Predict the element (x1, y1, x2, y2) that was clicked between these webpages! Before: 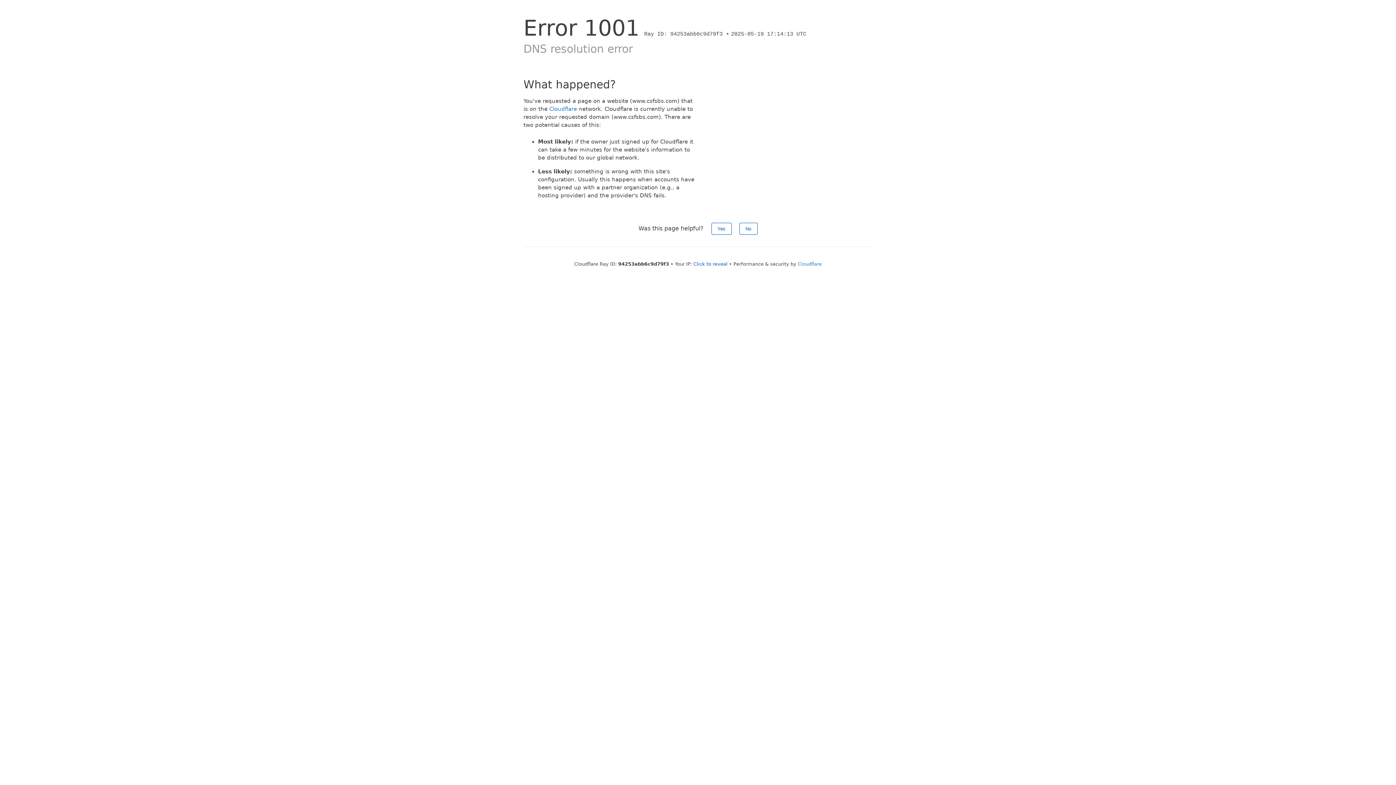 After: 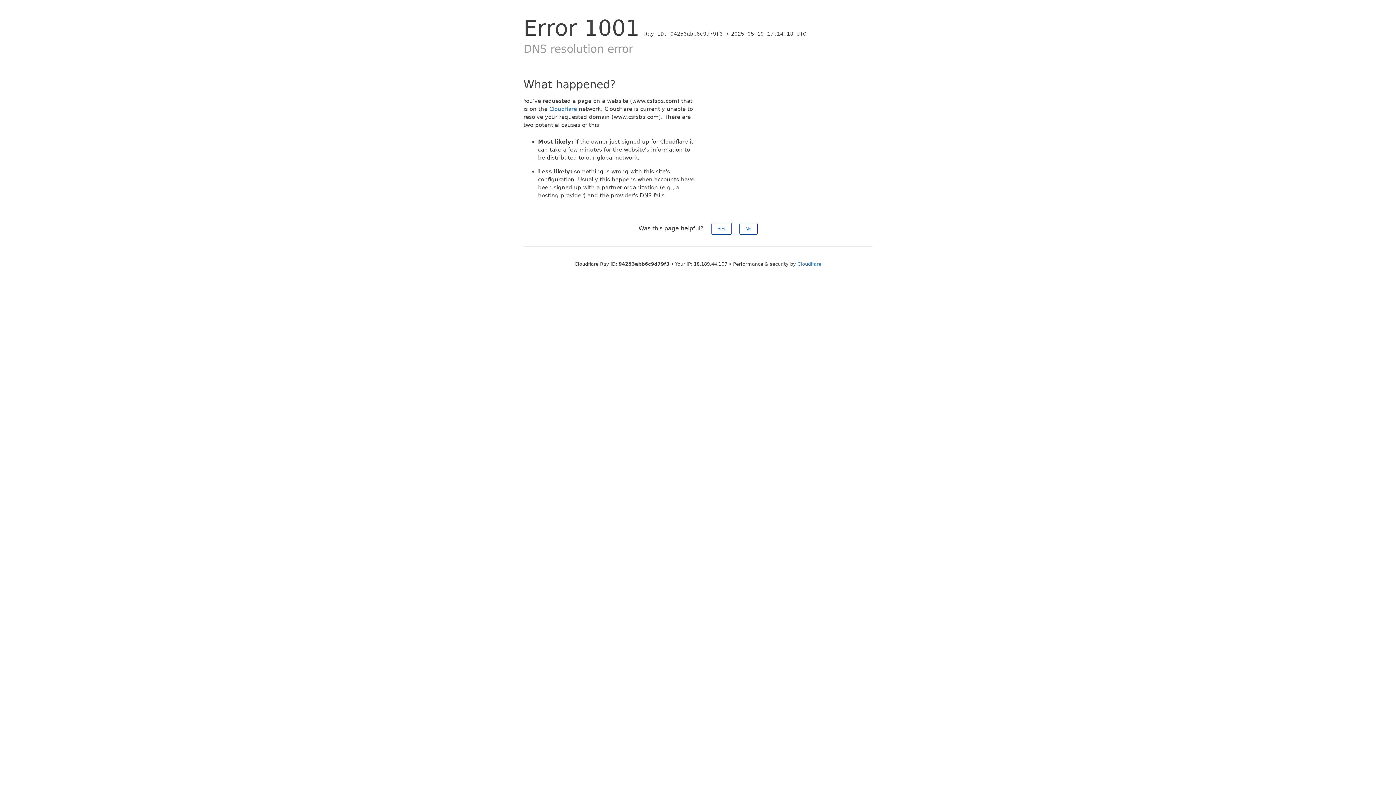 Action: label: Click to reveal bbox: (693, 261, 727, 266)